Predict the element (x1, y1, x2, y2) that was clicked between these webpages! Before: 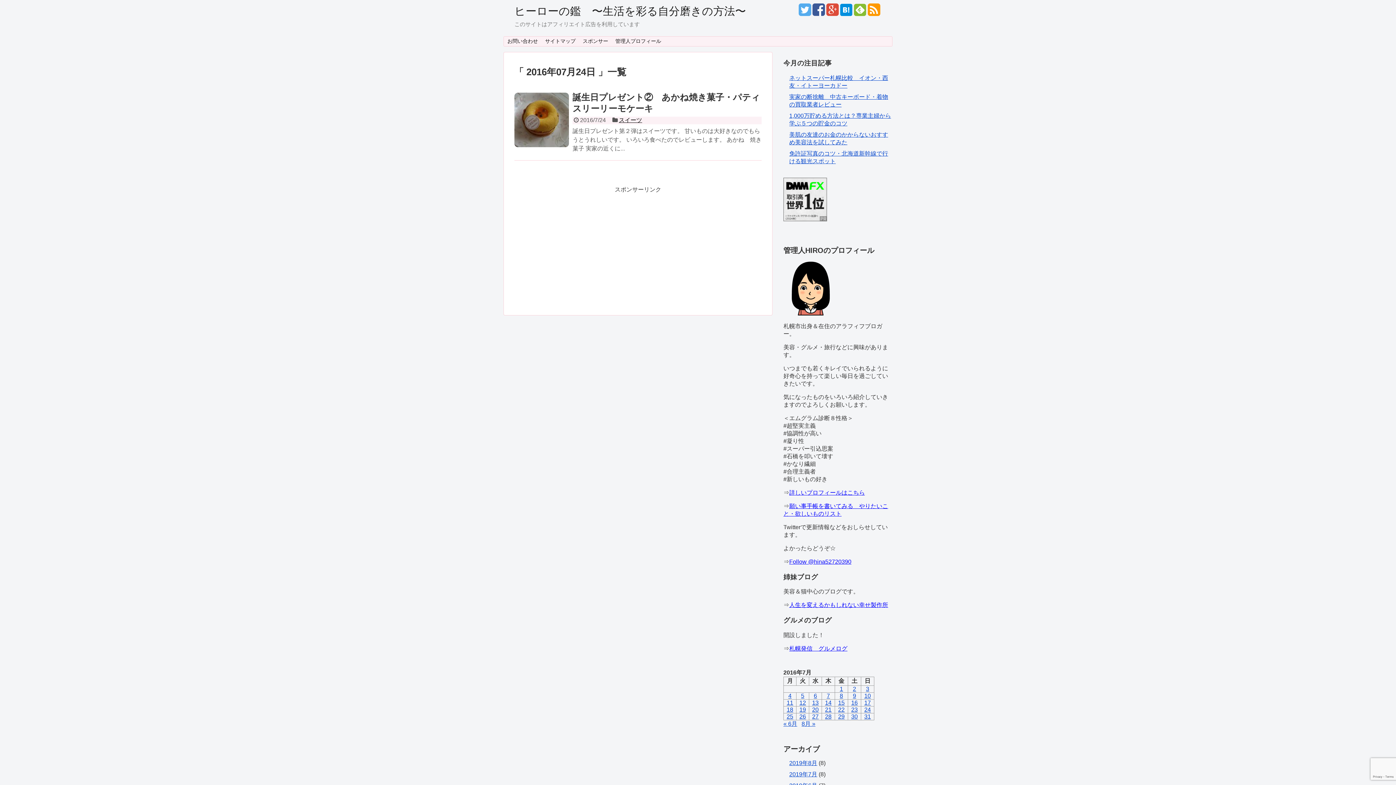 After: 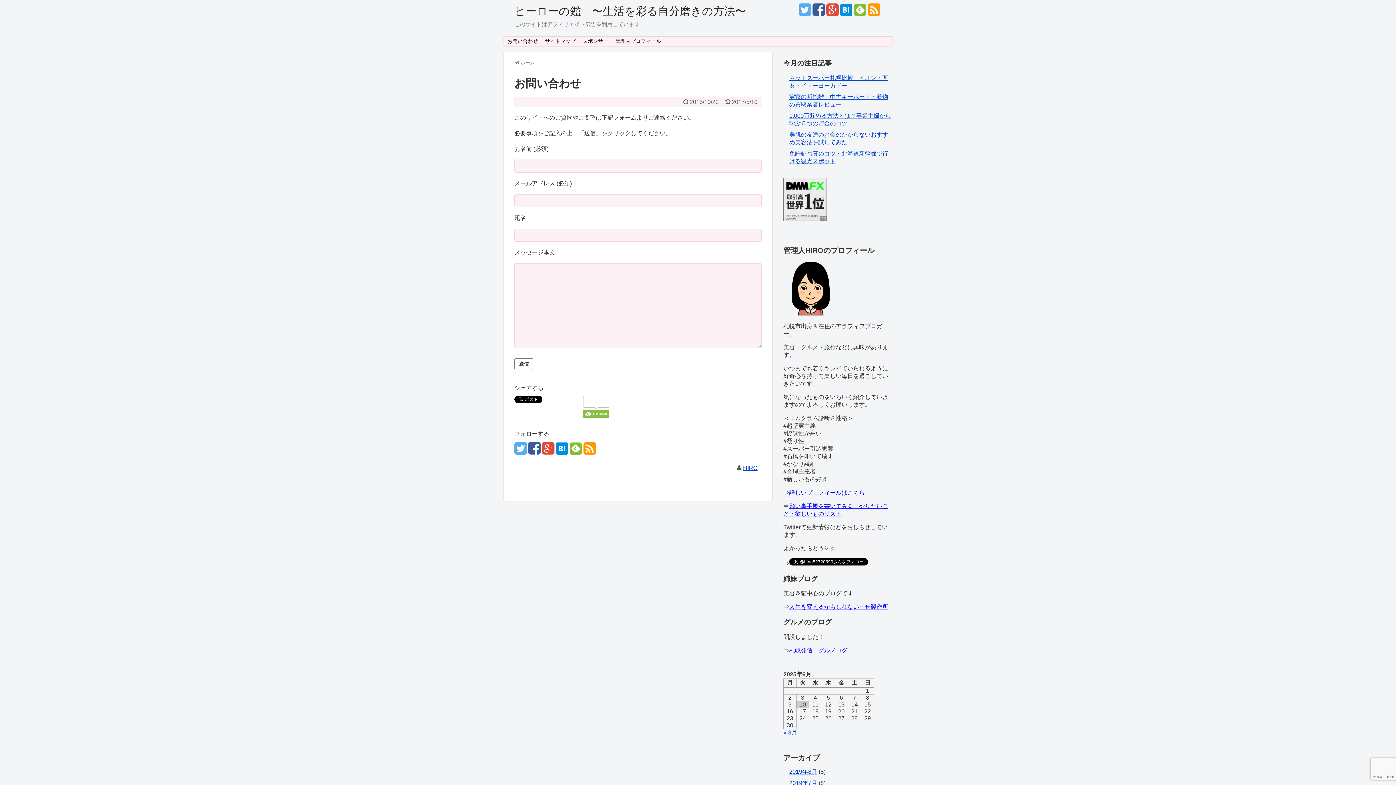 Action: label: お問い合わせ bbox: (504, 36, 541, 46)